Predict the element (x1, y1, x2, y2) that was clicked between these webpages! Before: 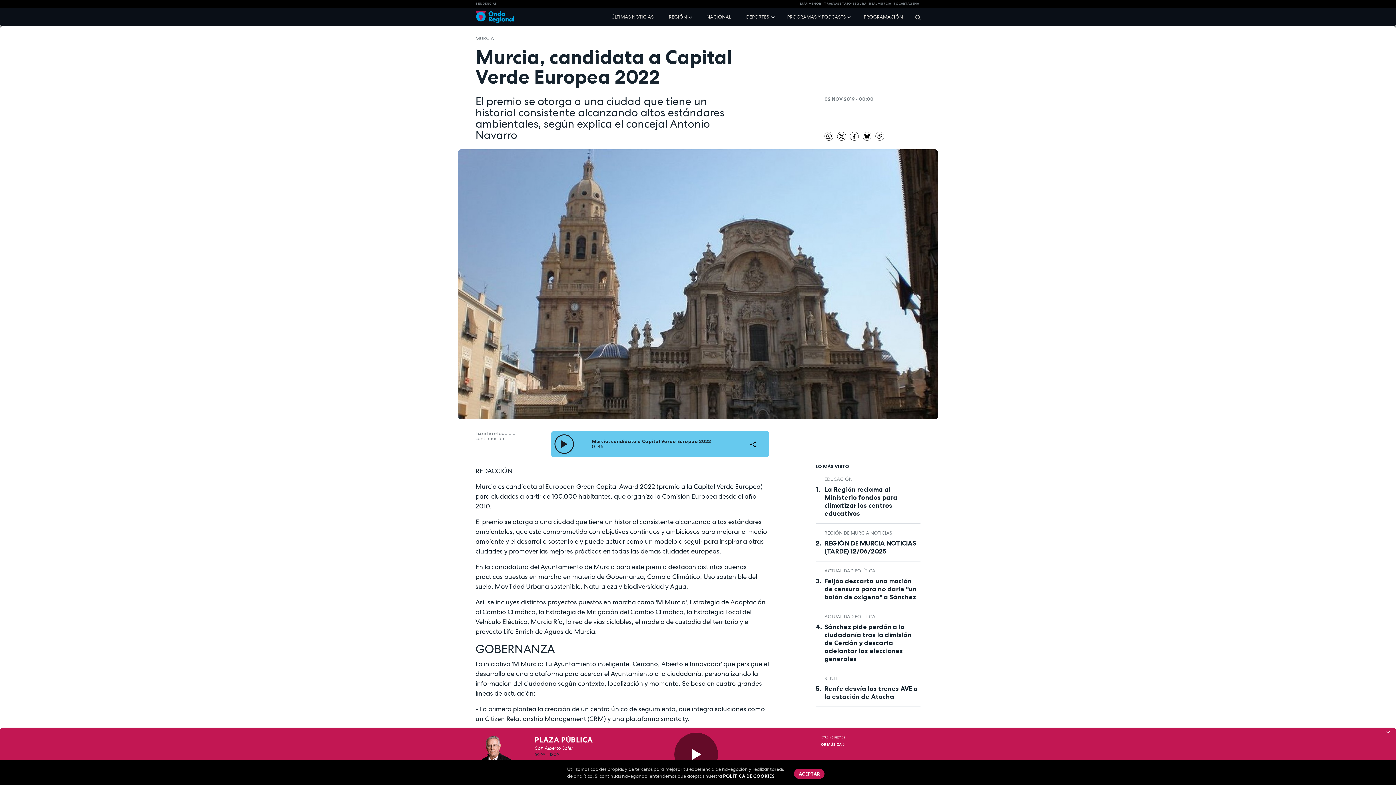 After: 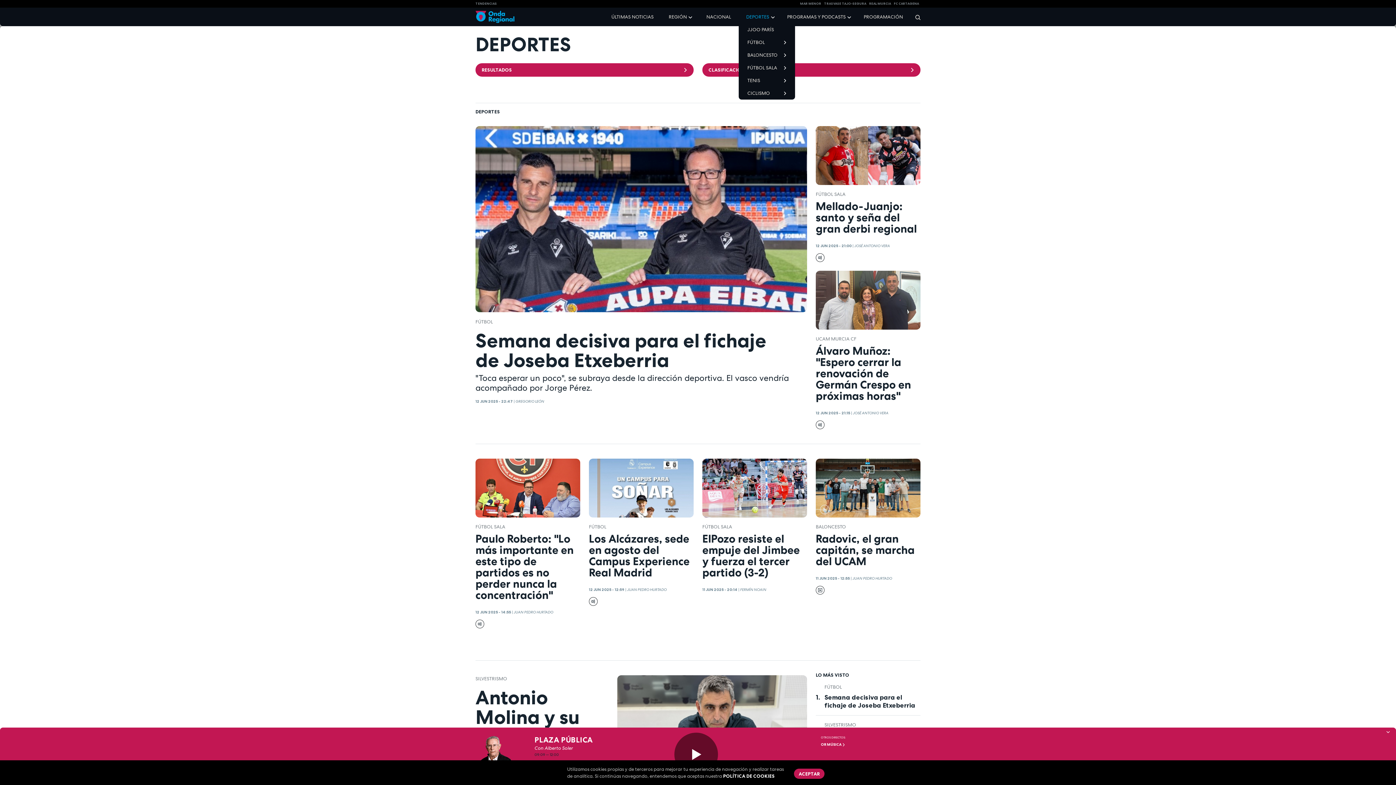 Action: label: DEPORTES bbox: (743, 10, 769, 23)